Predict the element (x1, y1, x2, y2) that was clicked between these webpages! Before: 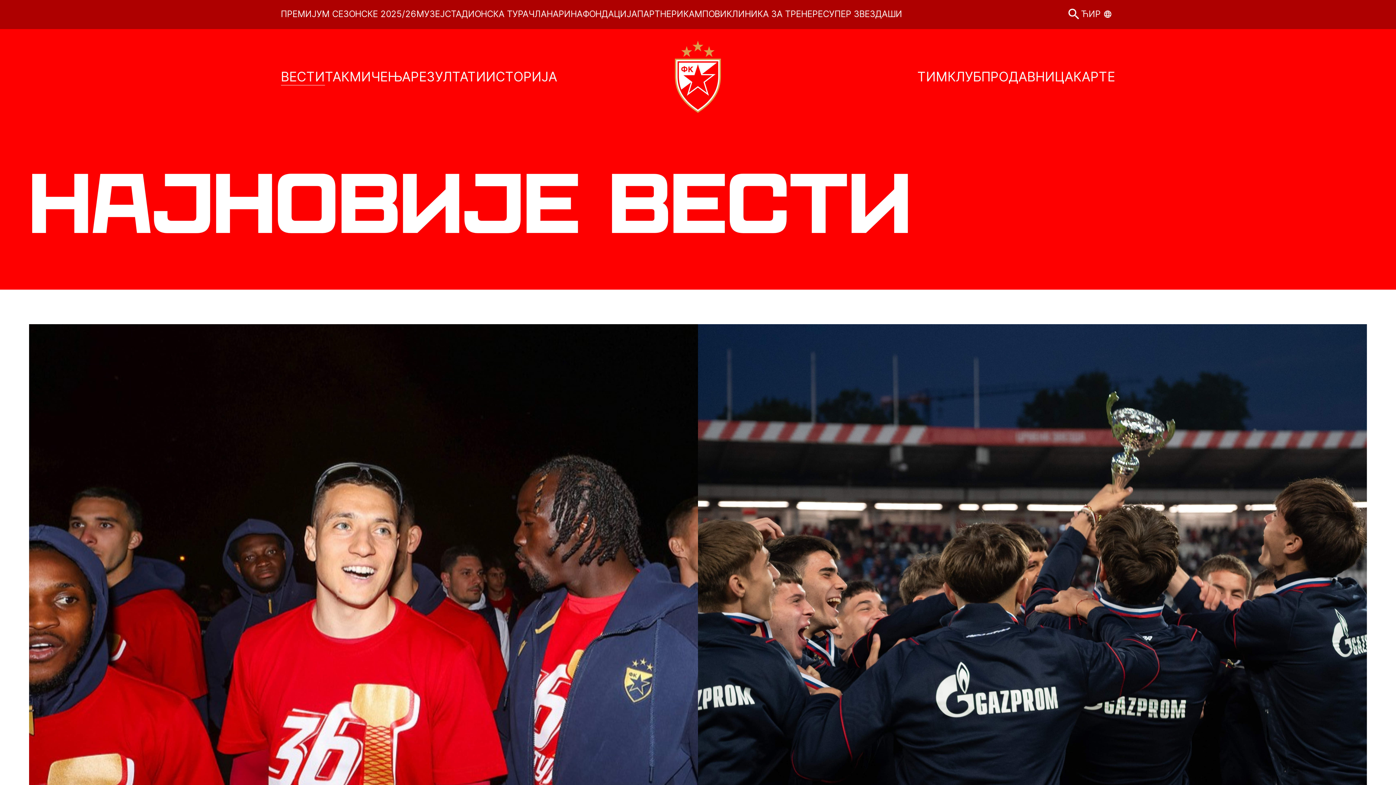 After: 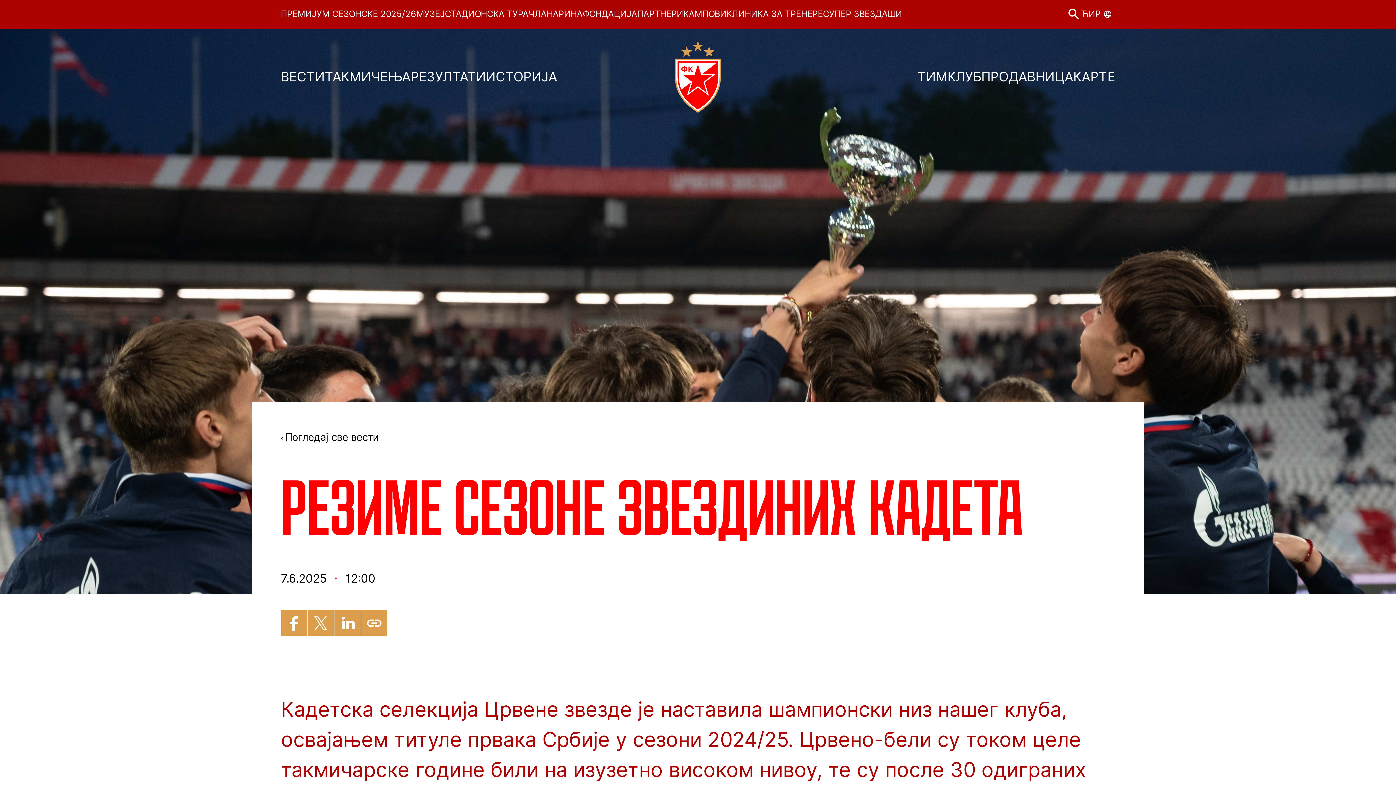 Action: label: 7.6.2025
Резиме сезоне Звездиних кадета

Кадетска селекција Црвене звезде је наставила шампионски низ нашег клуба, освајањем титуле првака Србије у сезони 2024/25. Црвено-бели су током целе такмичарске године били на изузетно високом нивоу, те су се после 30 одиграних утакмица заслужено подигли пехар намењен шампиону државе. bbox: (698, 324, 1367, 948)